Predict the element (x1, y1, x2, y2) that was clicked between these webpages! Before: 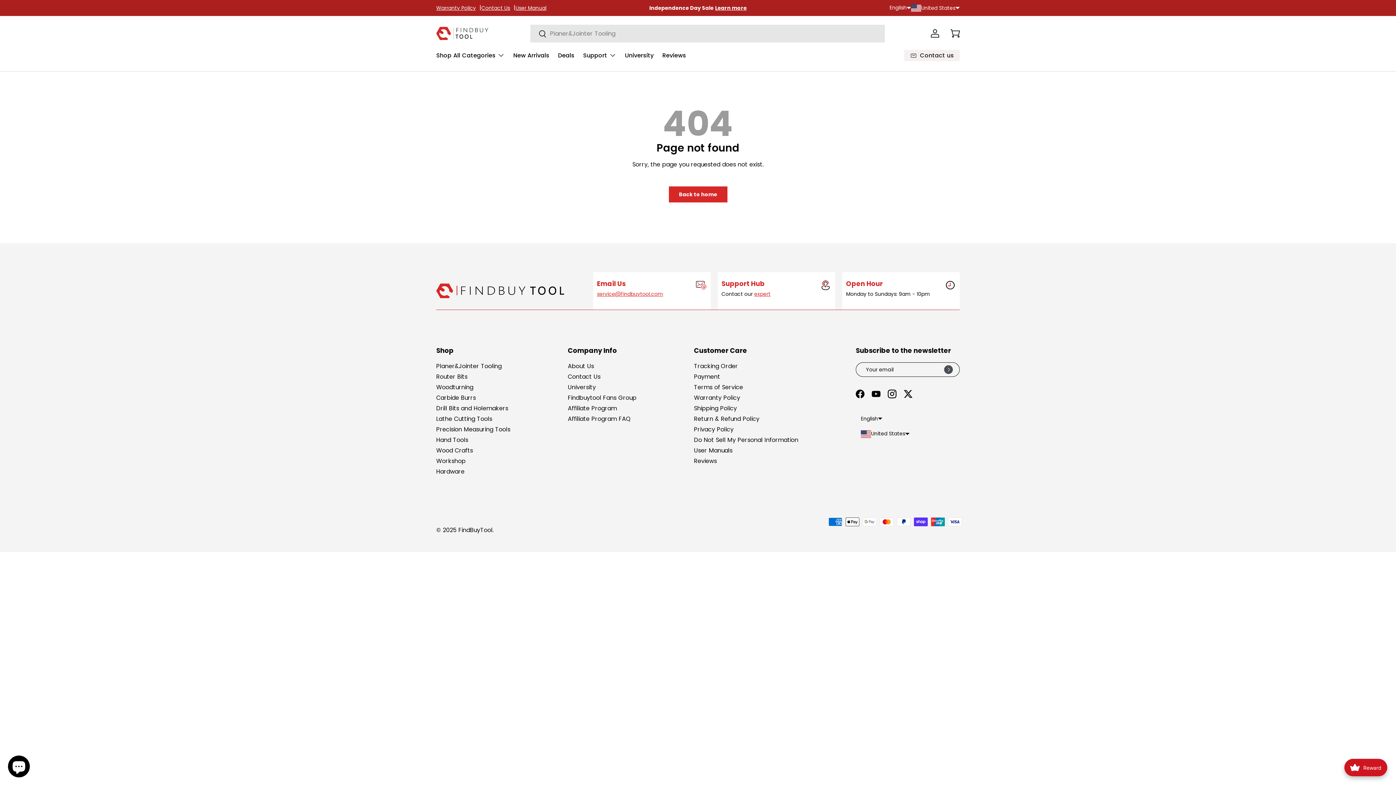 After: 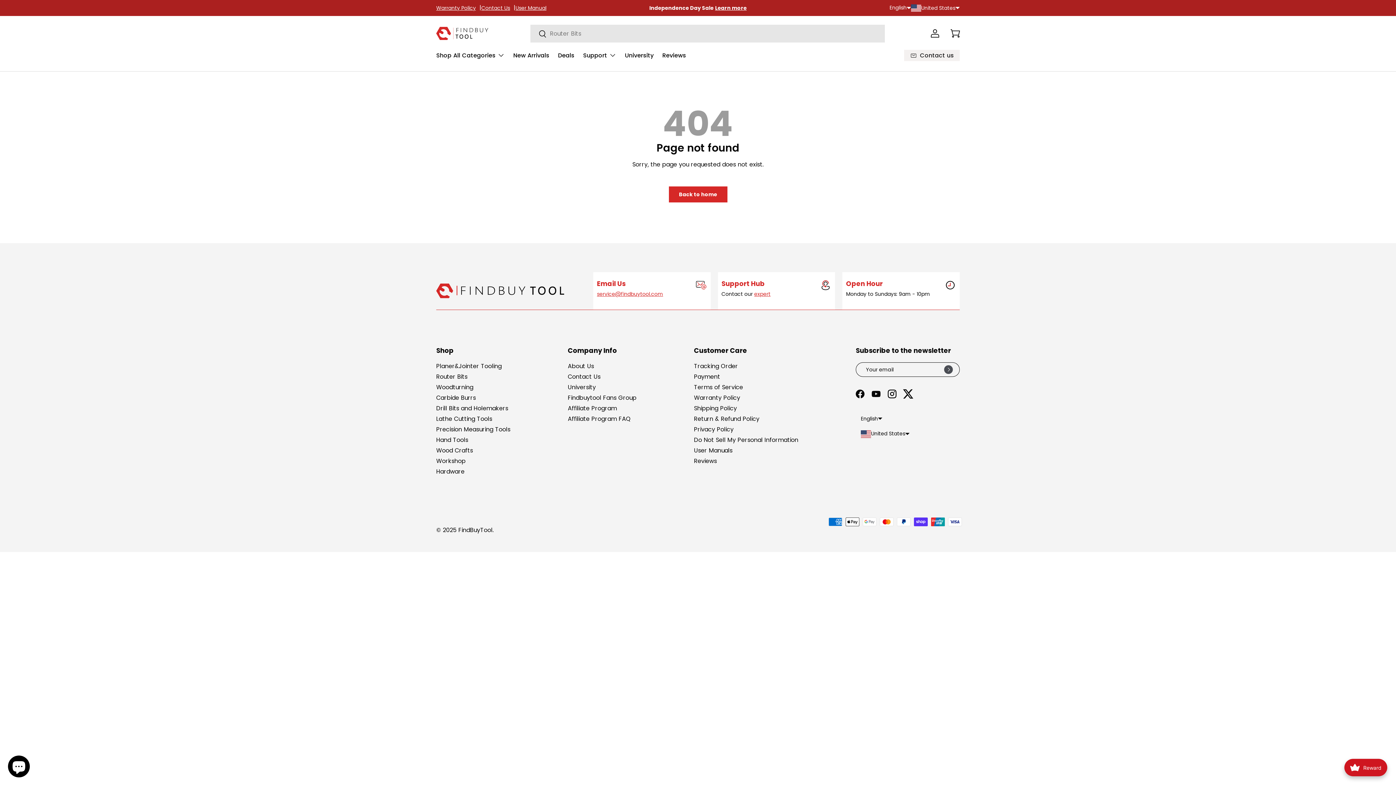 Action: label: Twitter bbox: (900, 386, 916, 402)